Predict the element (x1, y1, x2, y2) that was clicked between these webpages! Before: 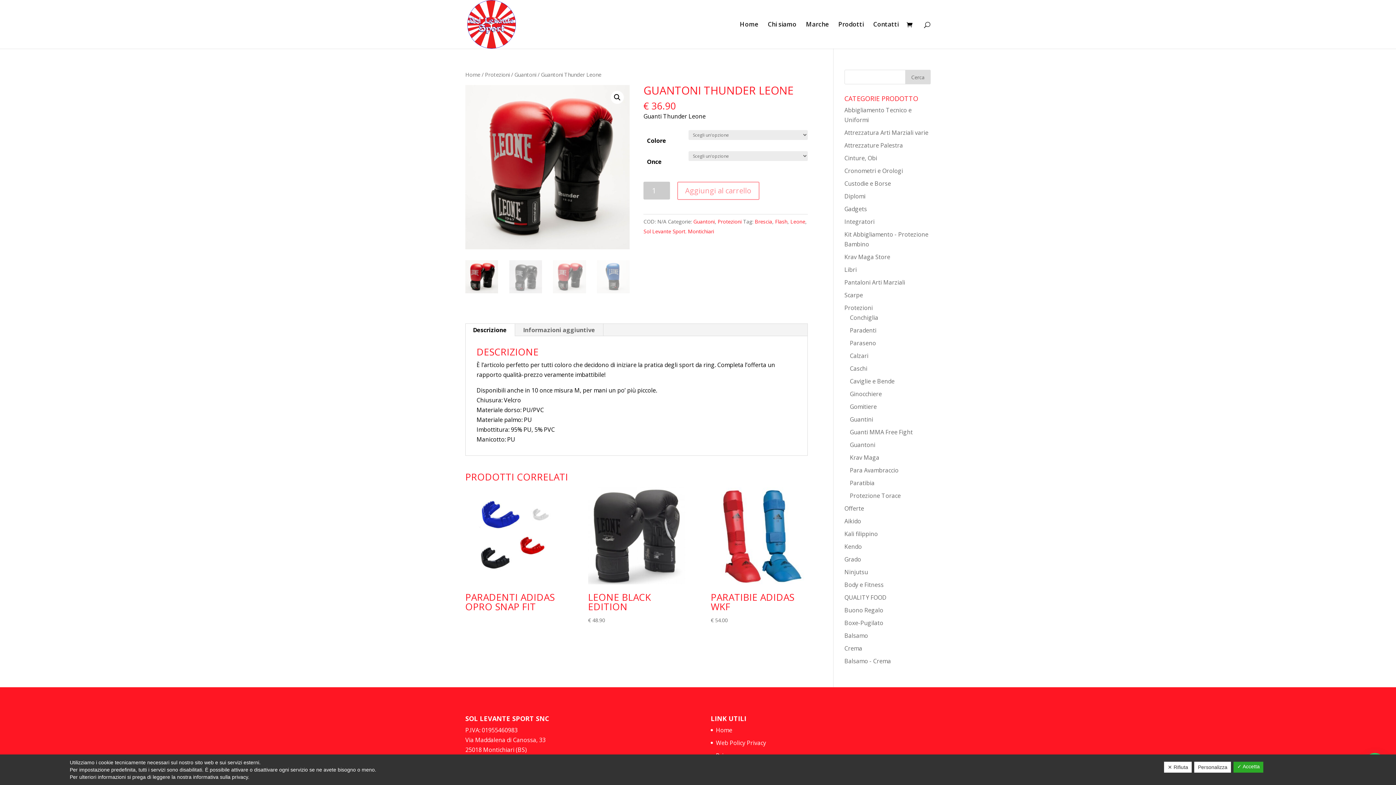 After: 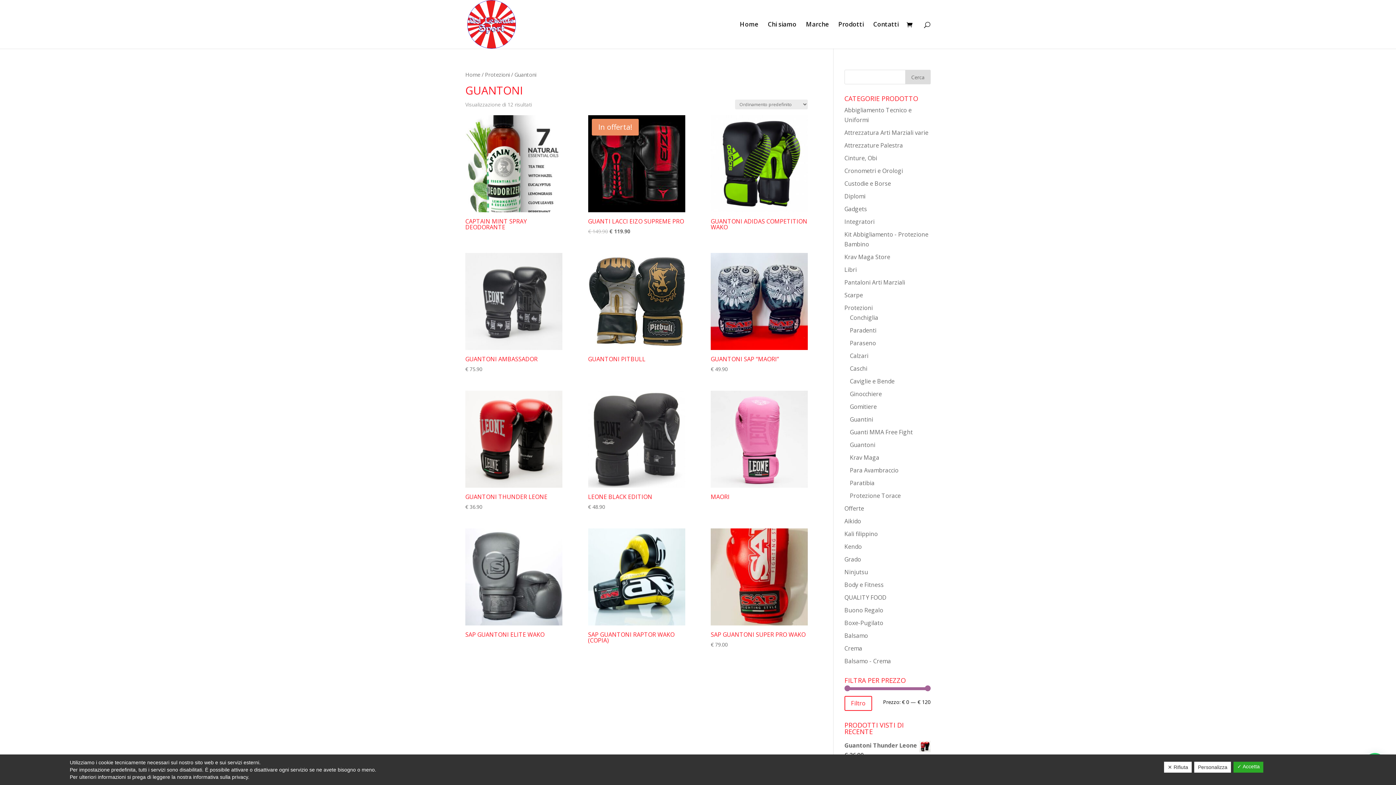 Action: bbox: (514, 70, 536, 78) label: Guantoni